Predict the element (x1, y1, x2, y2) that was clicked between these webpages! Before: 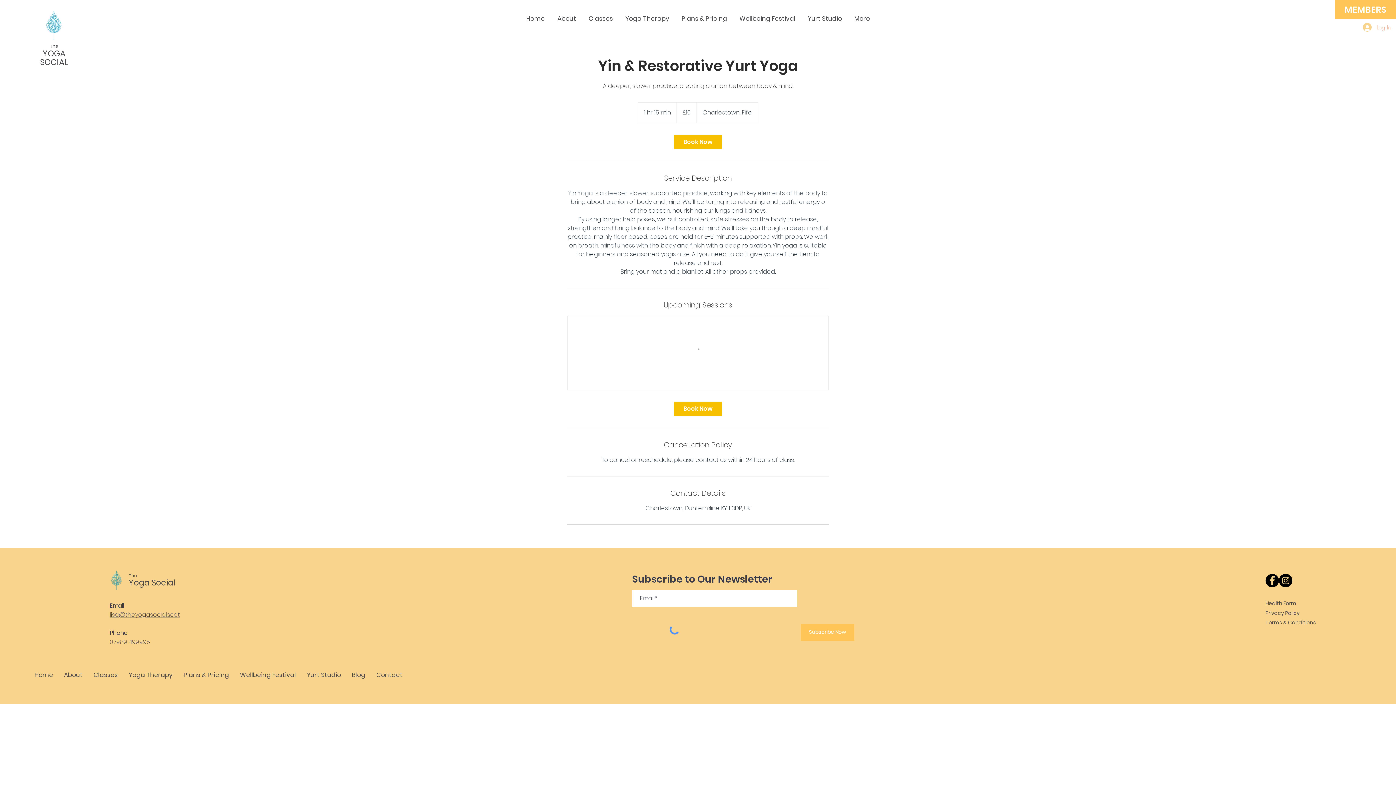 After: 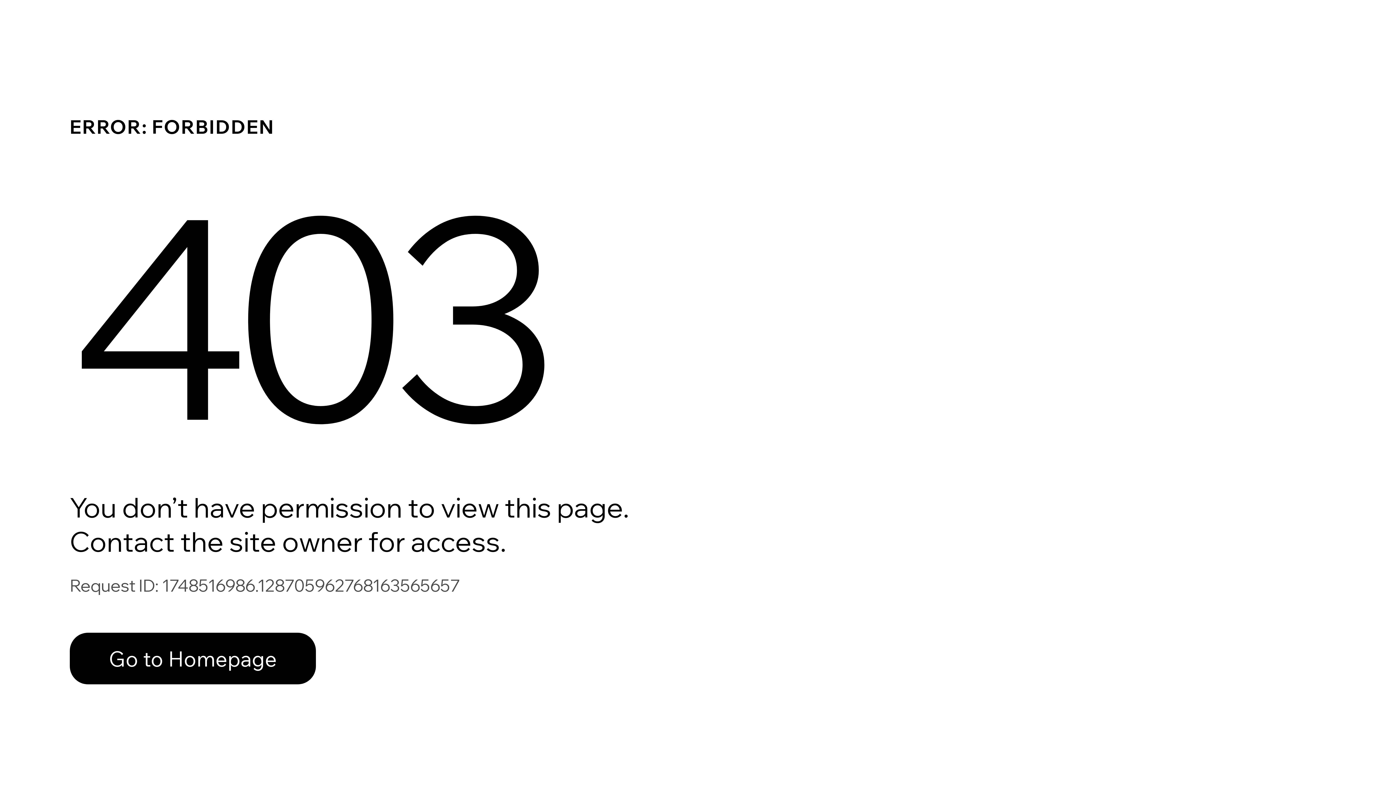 Action: label: MEMBERS bbox: (1335, 0, 1396, 19)